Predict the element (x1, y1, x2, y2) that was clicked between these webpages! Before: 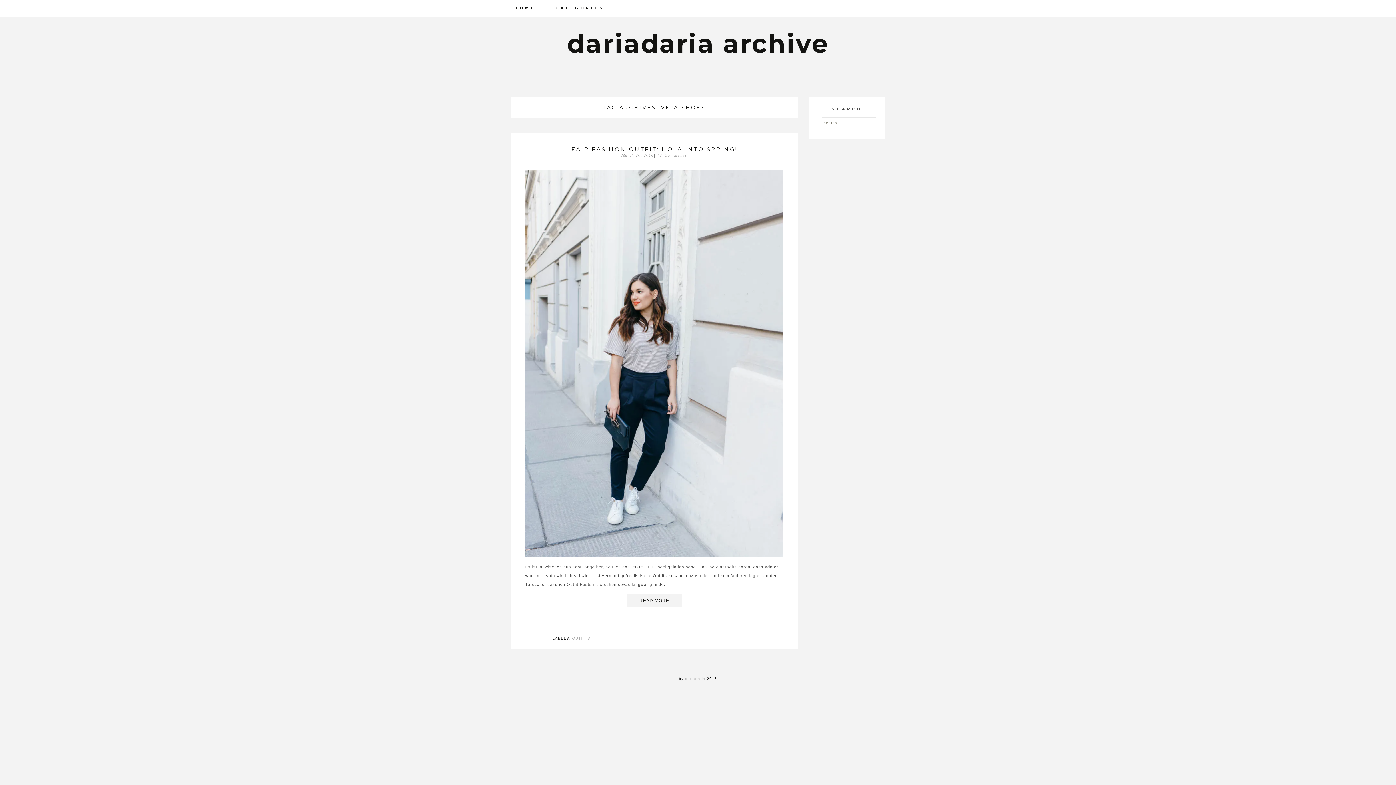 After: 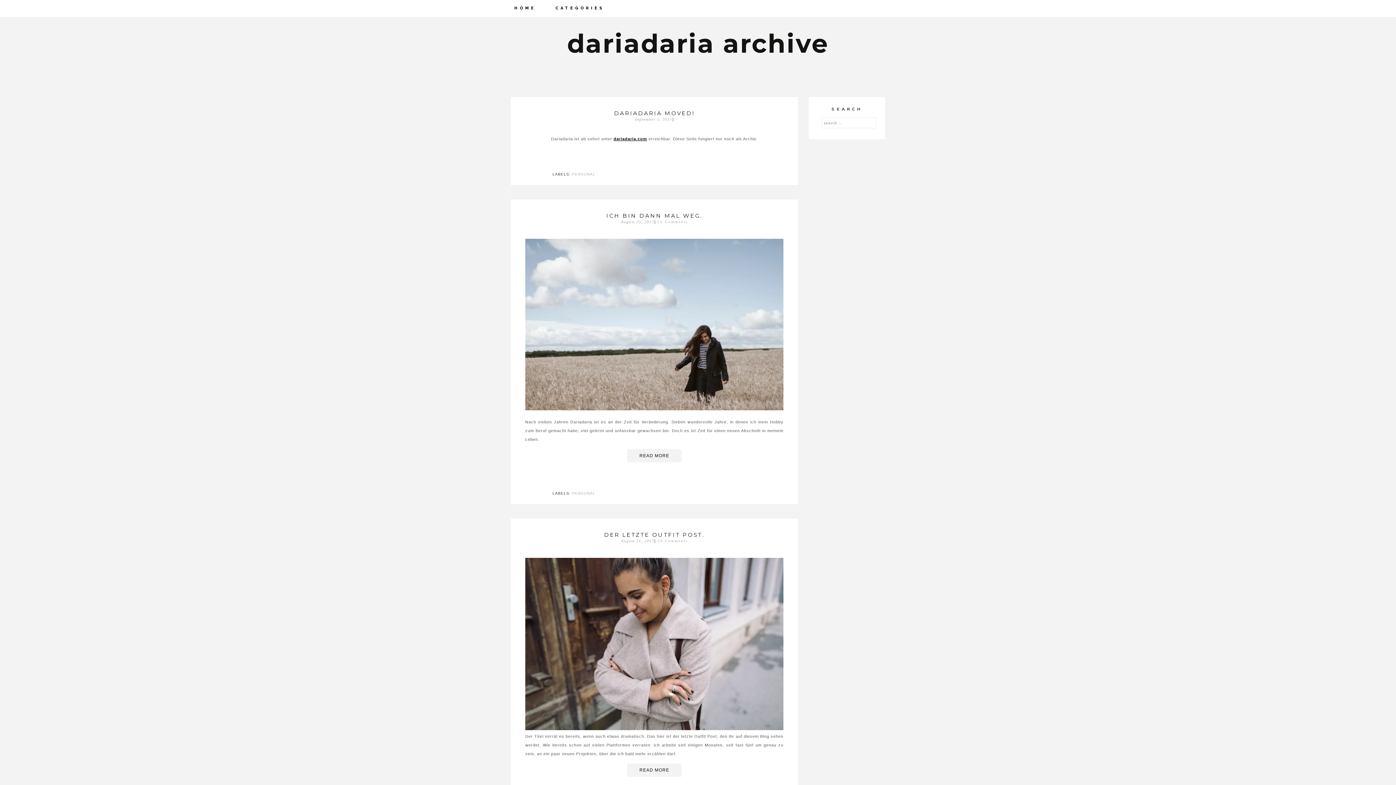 Action: label: dariadaria archive bbox: (510, 17, 885, 97)